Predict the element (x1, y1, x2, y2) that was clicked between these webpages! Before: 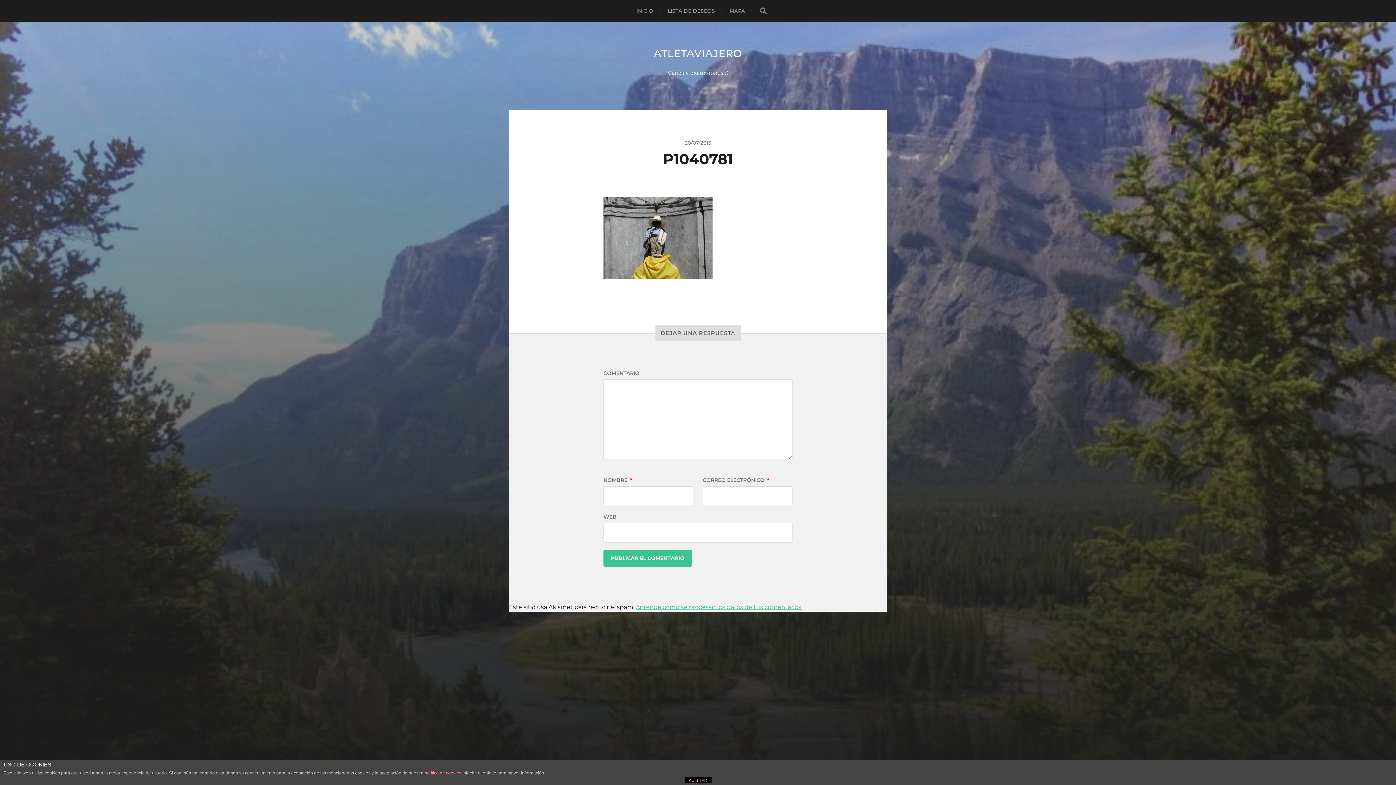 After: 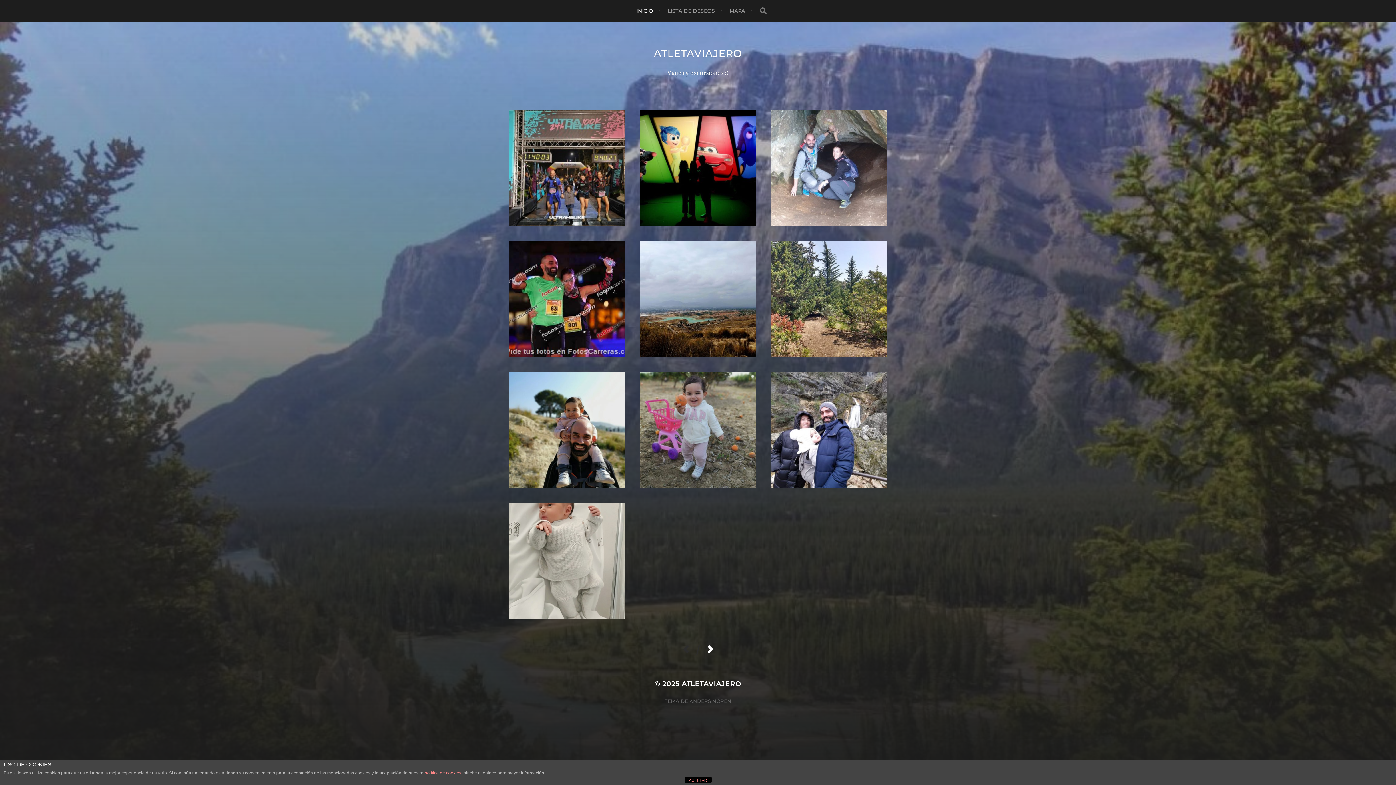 Action: bbox: (653, 47, 742, 59) label: ATLETAVIAJERO